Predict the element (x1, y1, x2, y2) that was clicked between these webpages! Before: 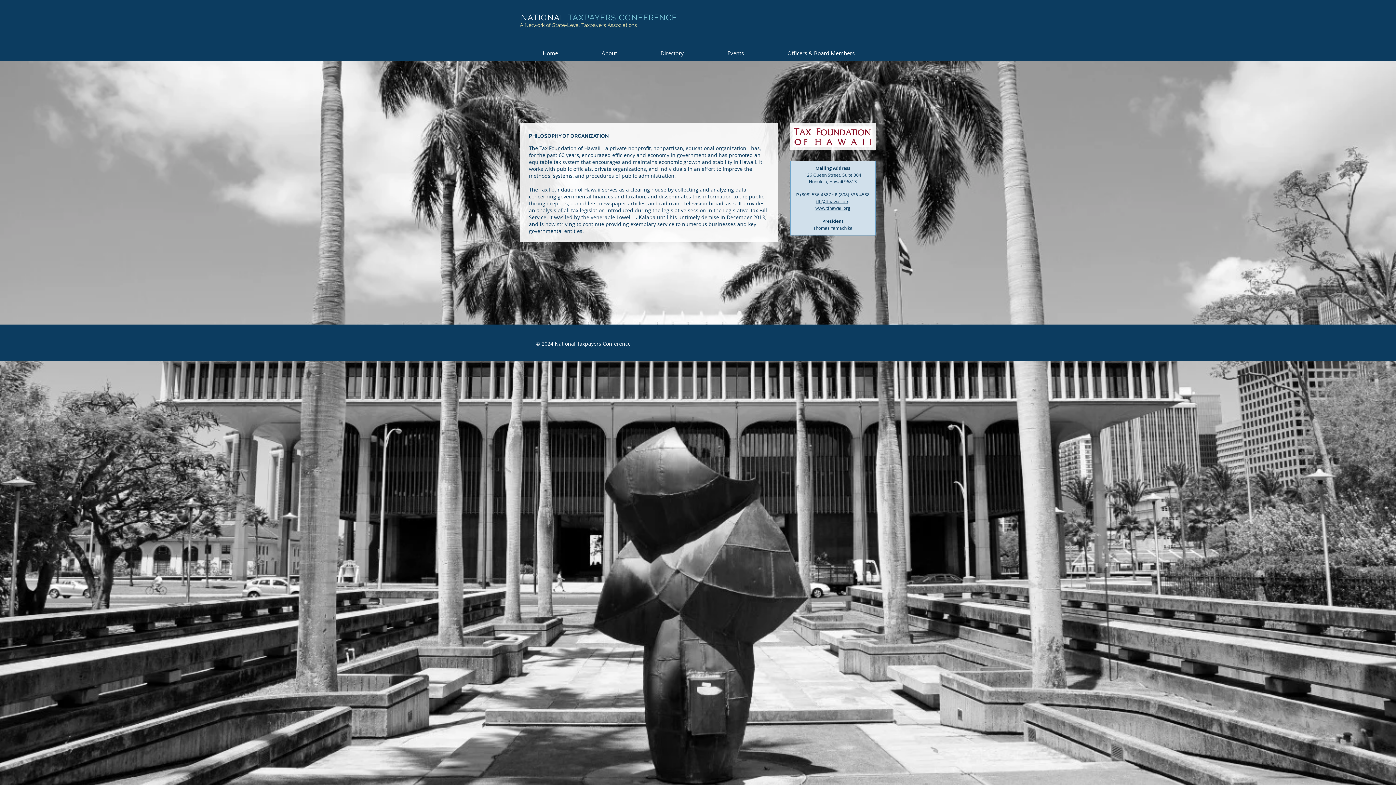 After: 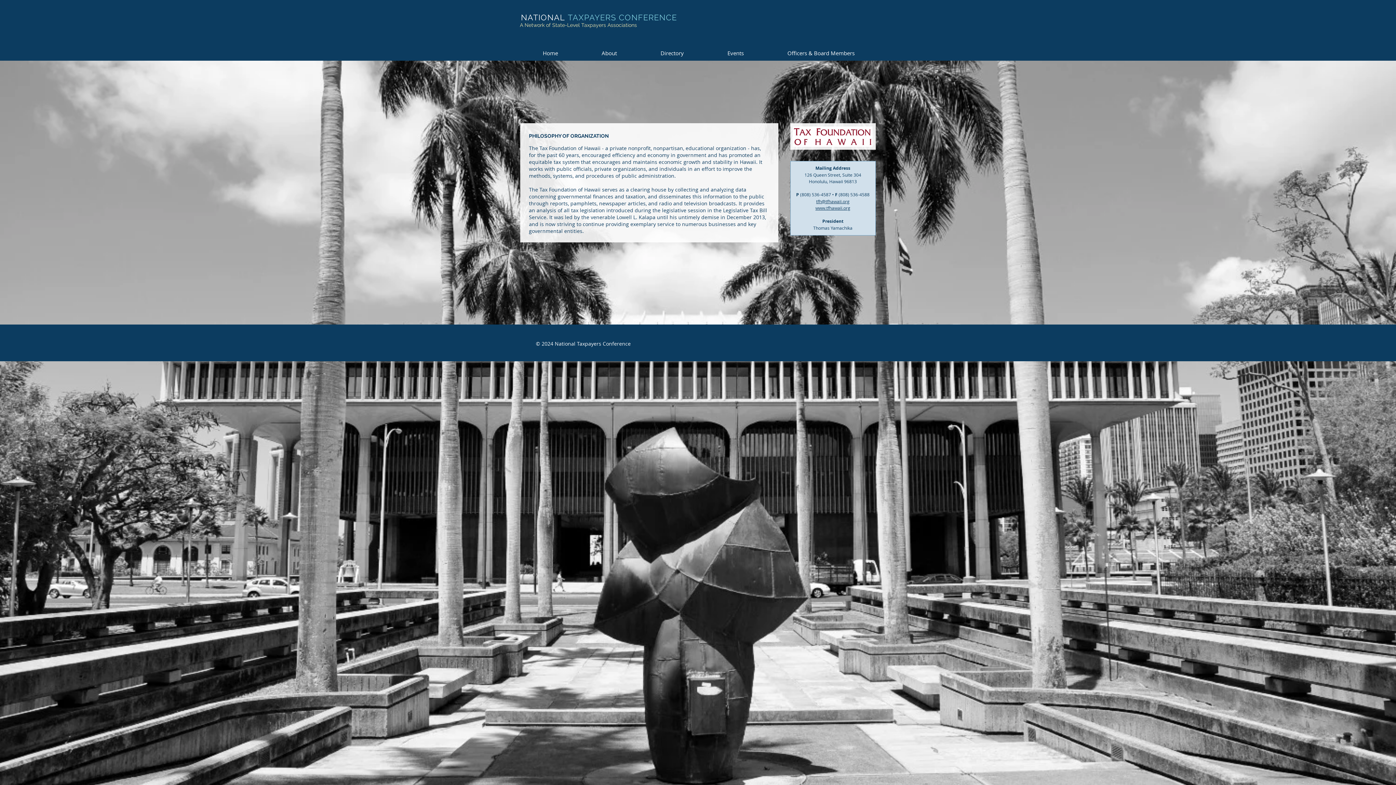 Action: label: www.tfhawaii.org bbox: (815, 205, 850, 210)